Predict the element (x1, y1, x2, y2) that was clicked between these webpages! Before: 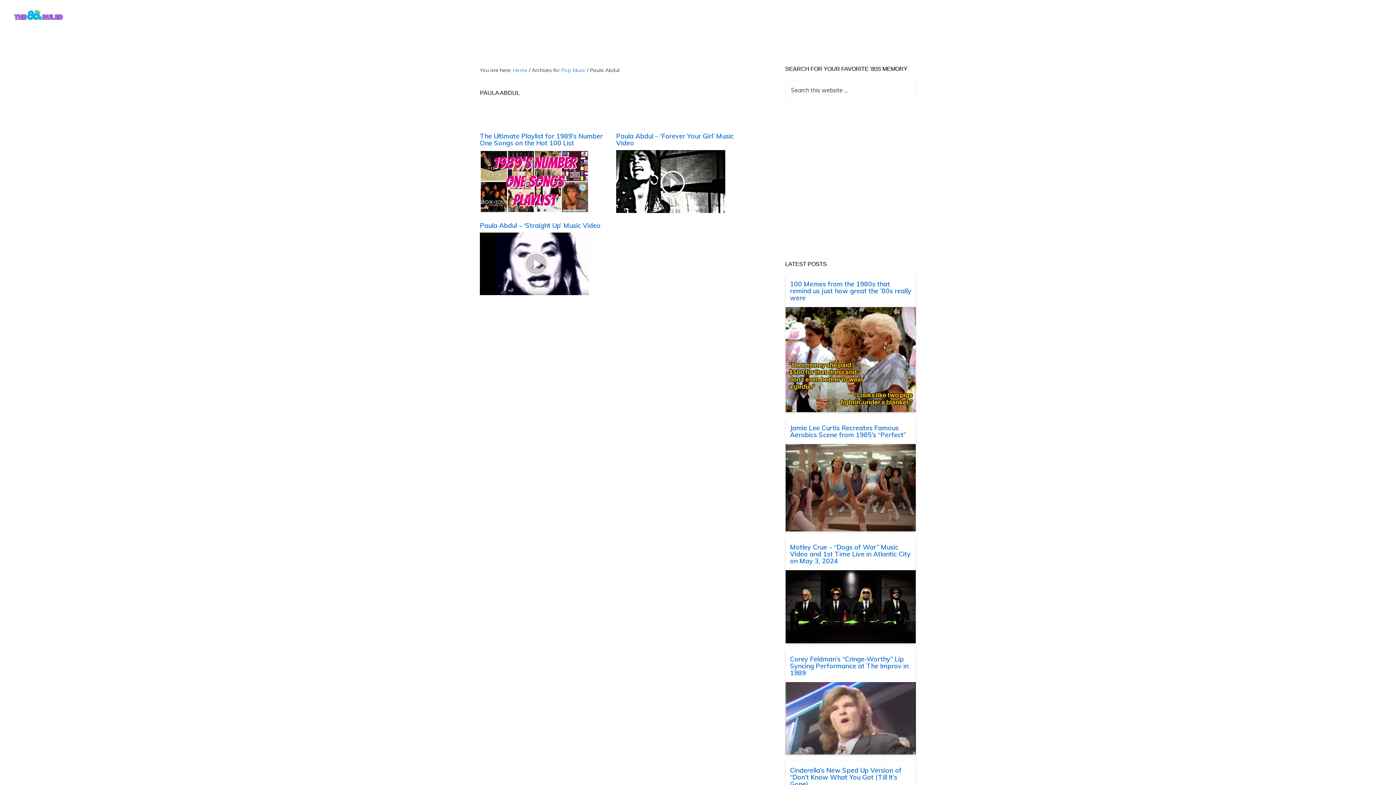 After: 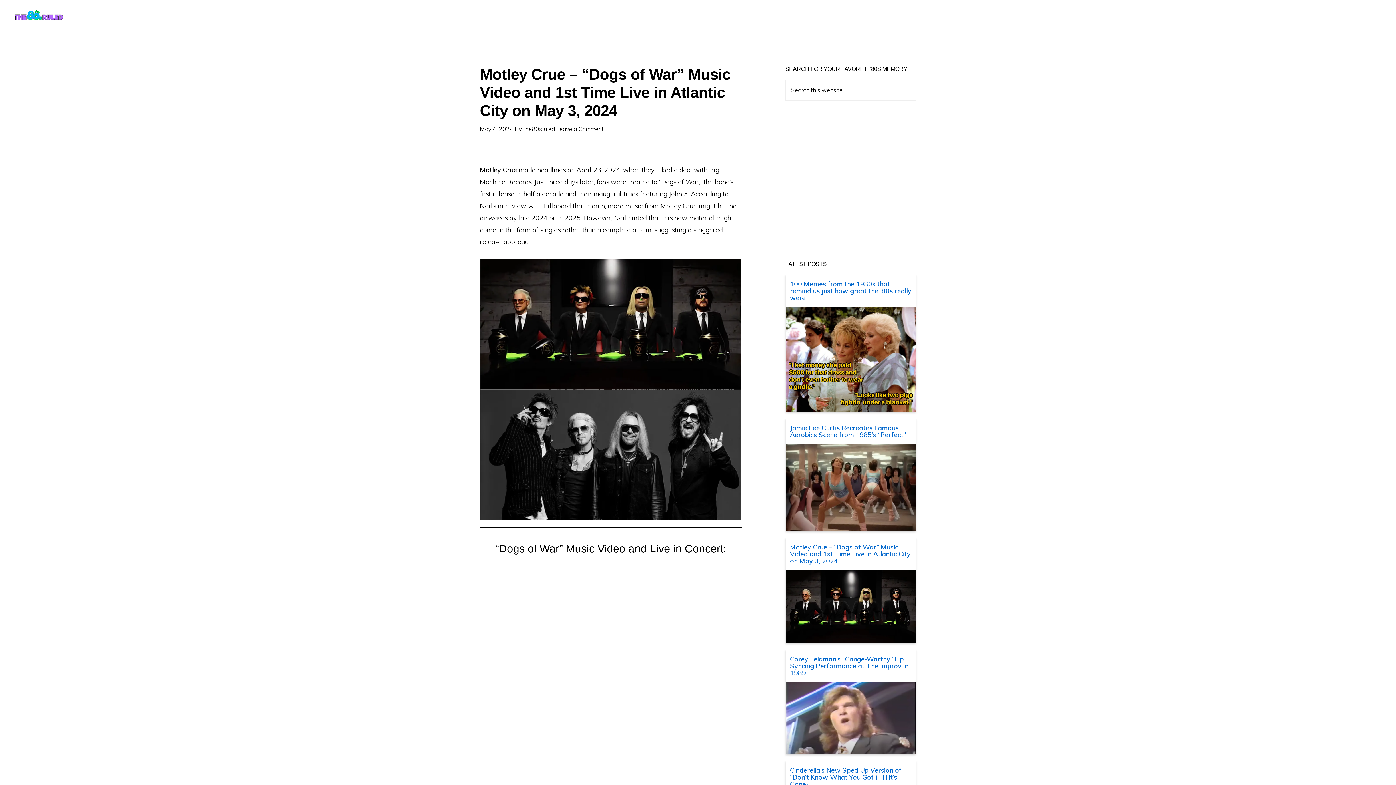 Action: bbox: (785, 602, 916, 610)